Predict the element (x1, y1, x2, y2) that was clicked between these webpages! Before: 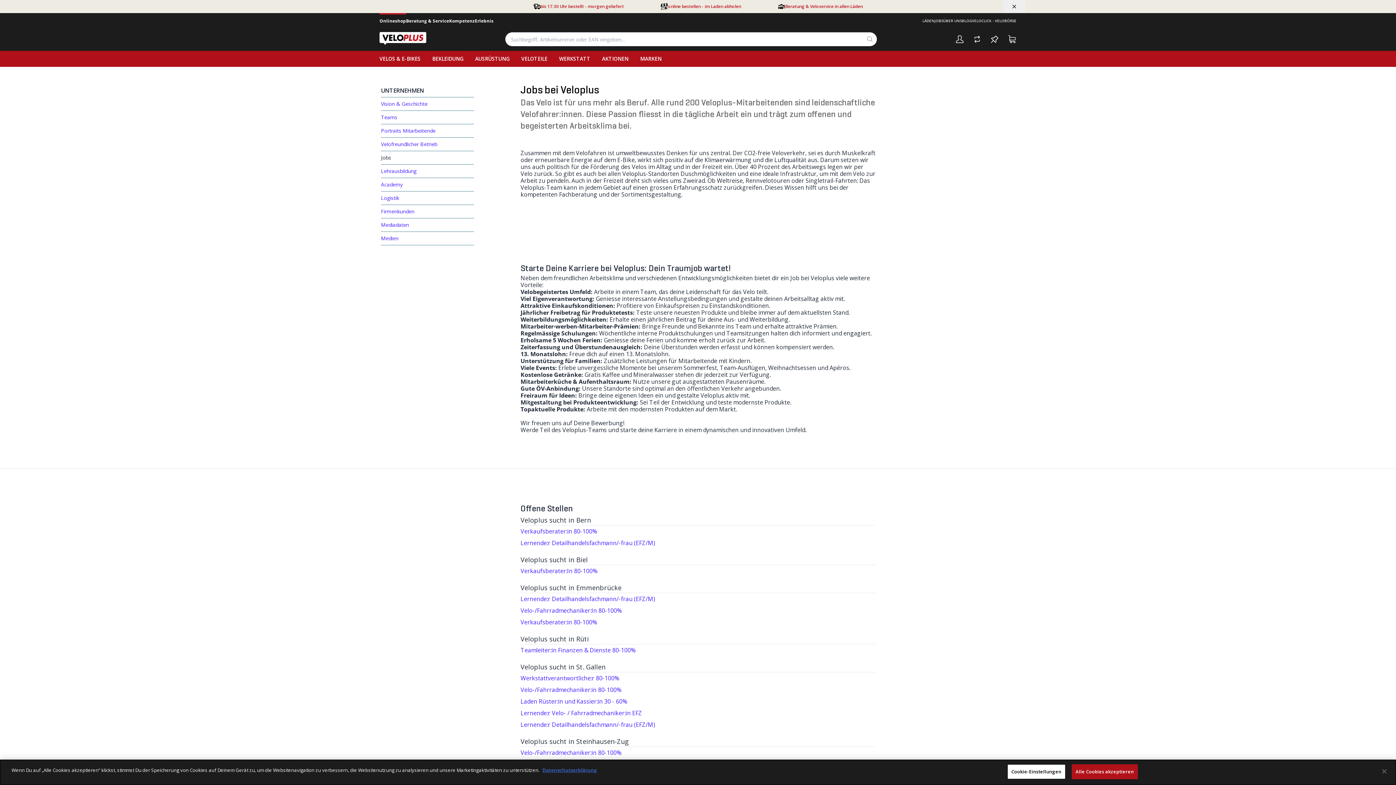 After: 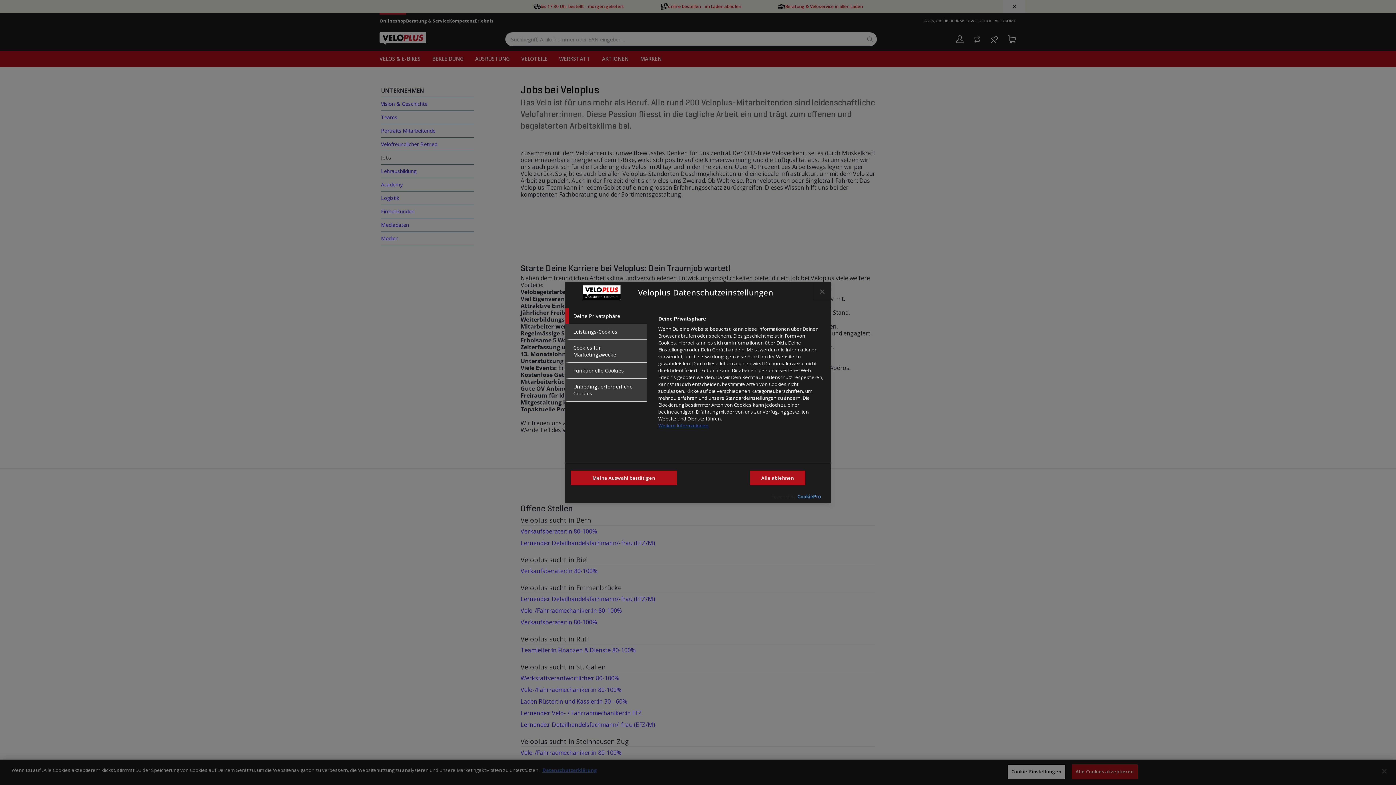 Action: bbox: (1007, 764, 1065, 779) label: Cookie-Einstellungen